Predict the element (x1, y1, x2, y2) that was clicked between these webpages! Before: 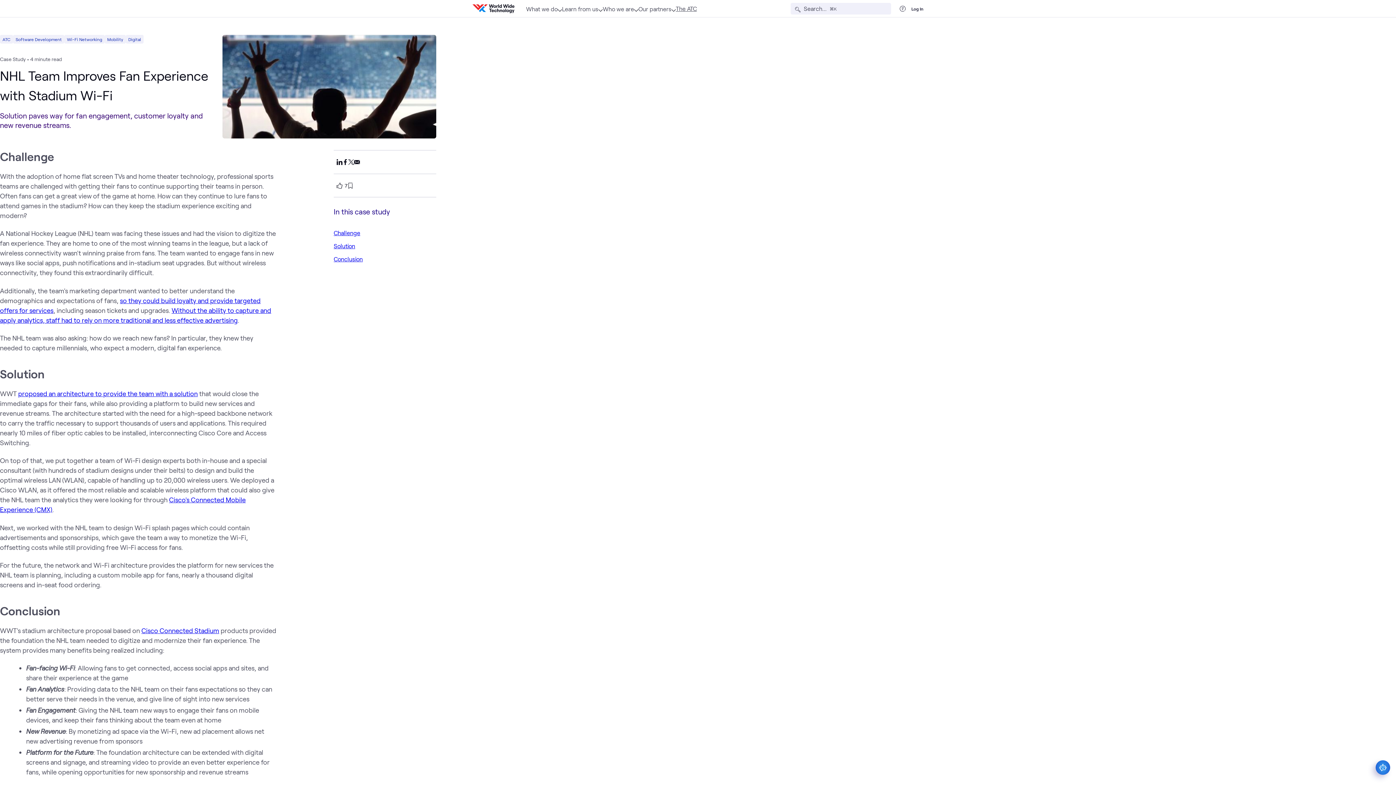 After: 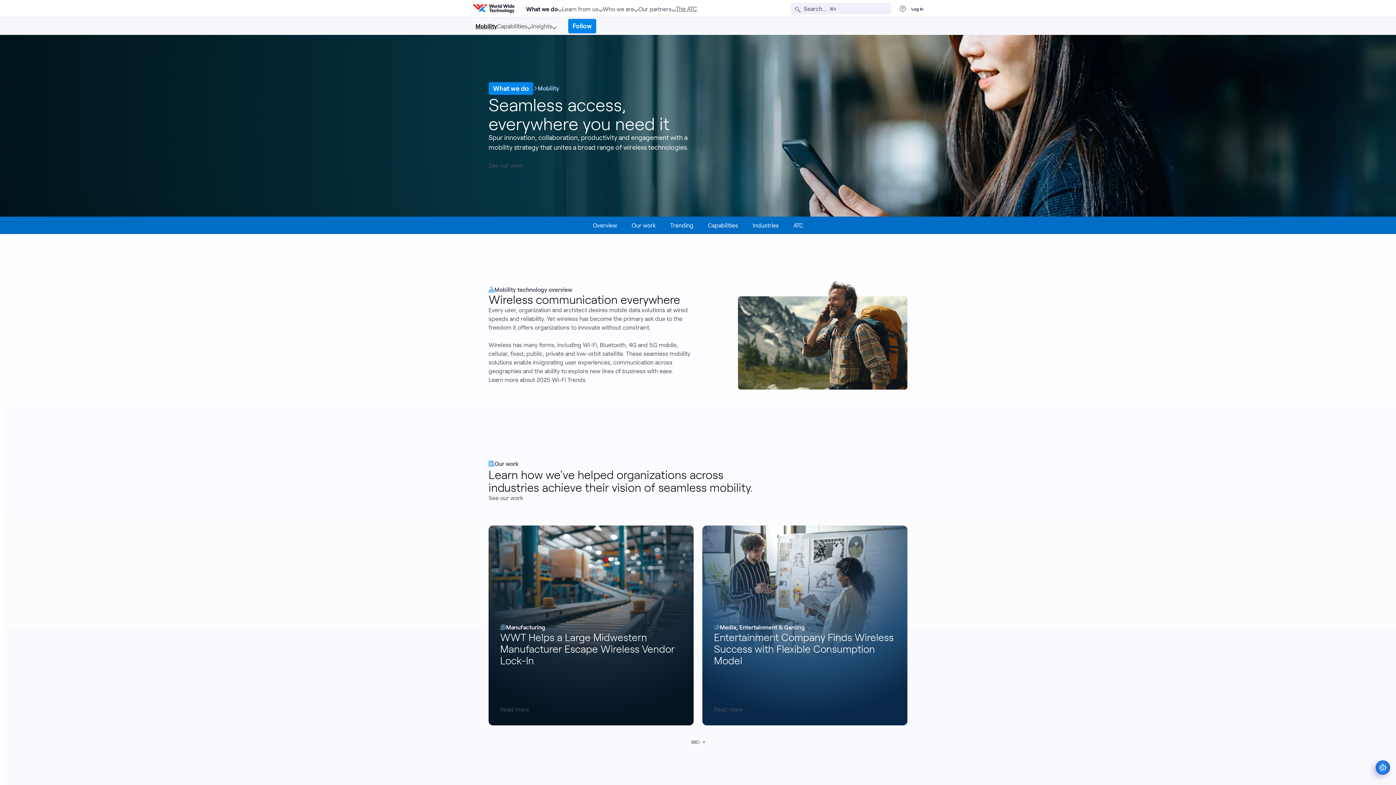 Action: bbox: (104, 34, 125, 43) label: Mobility